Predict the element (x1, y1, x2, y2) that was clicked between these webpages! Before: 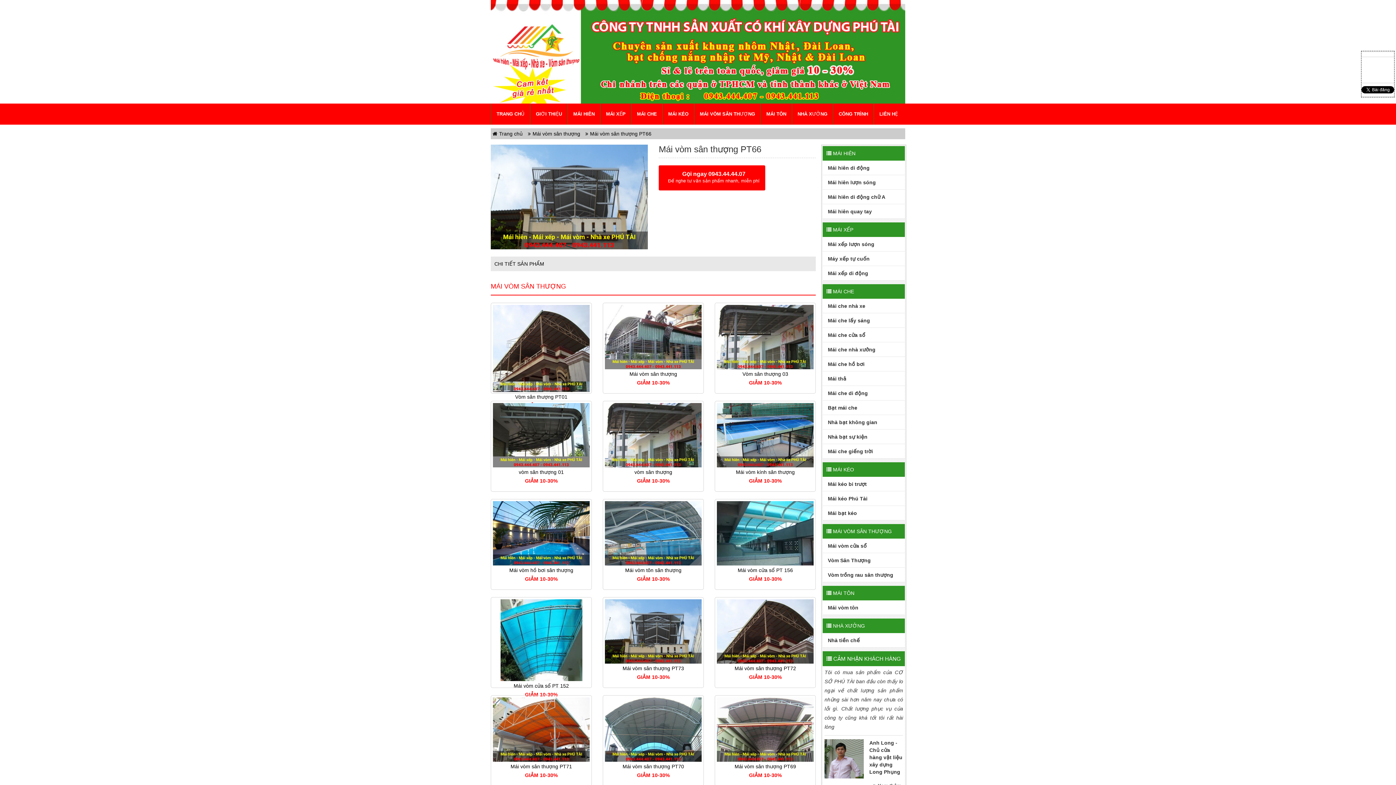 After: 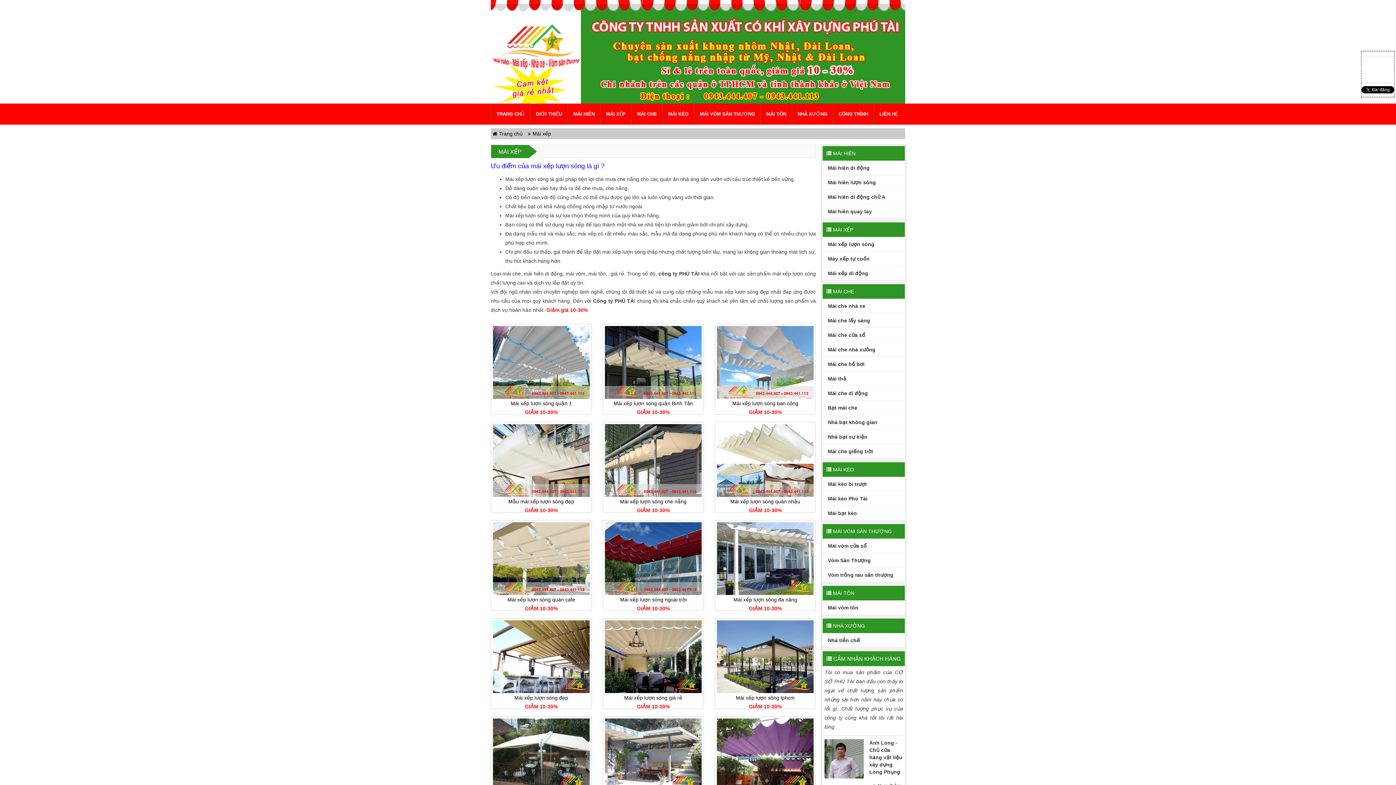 Action: bbox: (600, 103, 631, 124) label: MÁI XẾP